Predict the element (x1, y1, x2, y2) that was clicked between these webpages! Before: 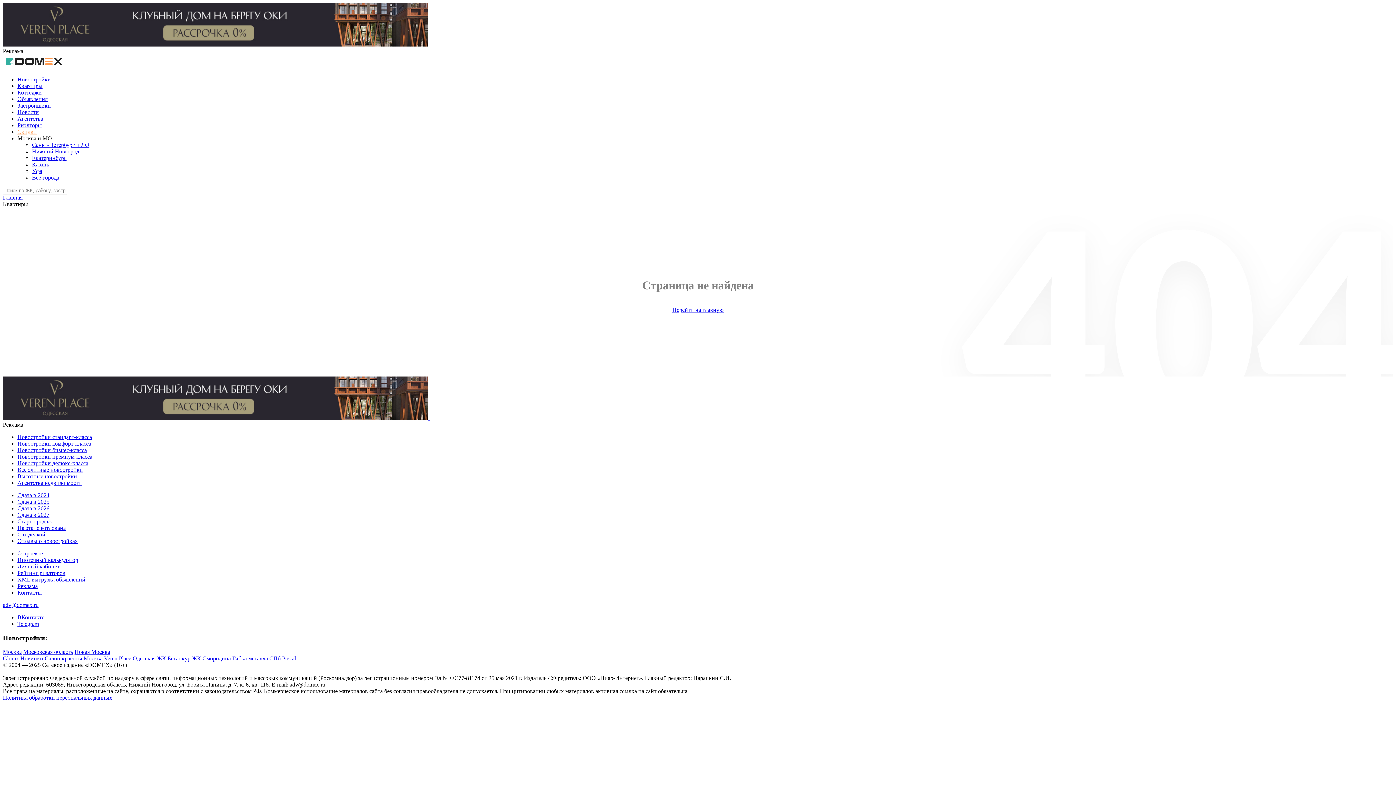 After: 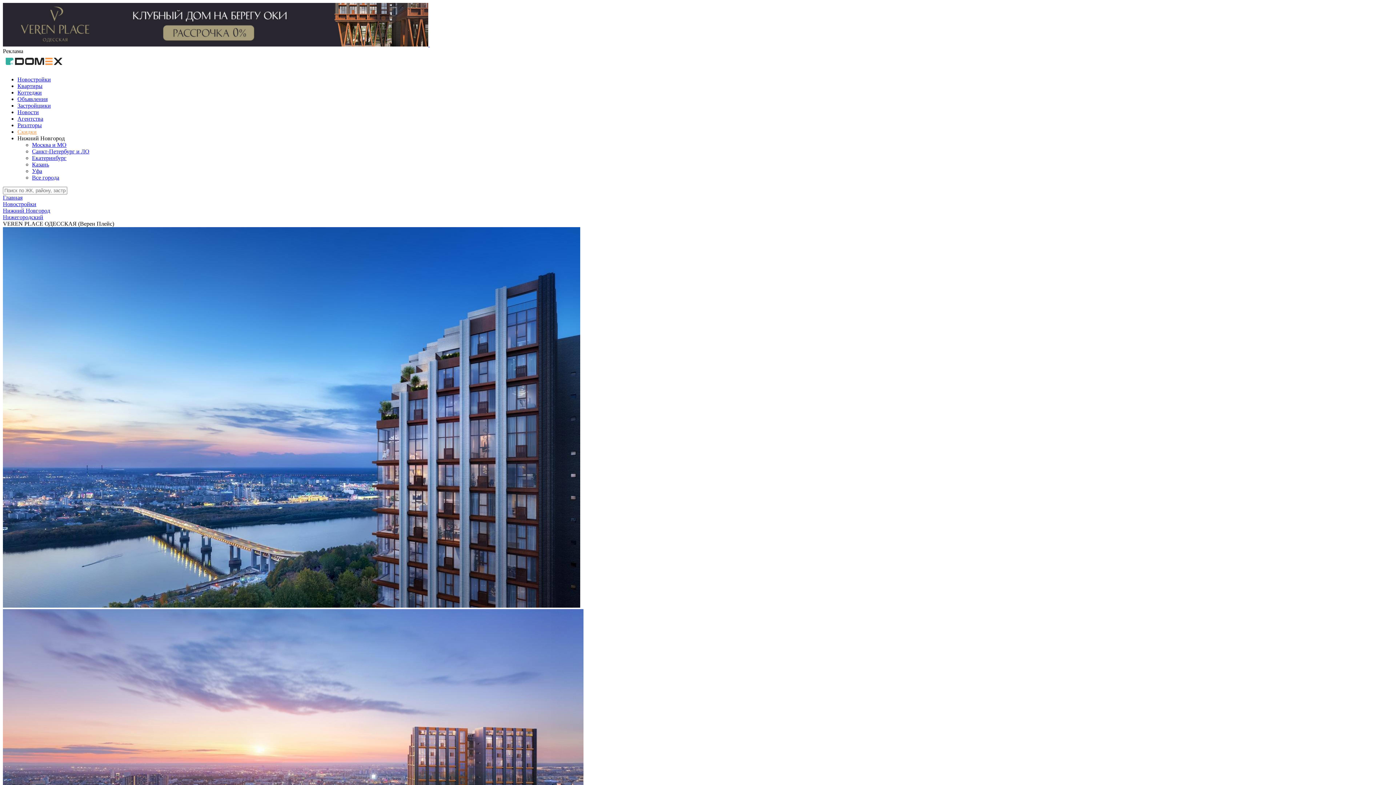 Action: label: Veren Place Одесская bbox: (104, 655, 155, 661)